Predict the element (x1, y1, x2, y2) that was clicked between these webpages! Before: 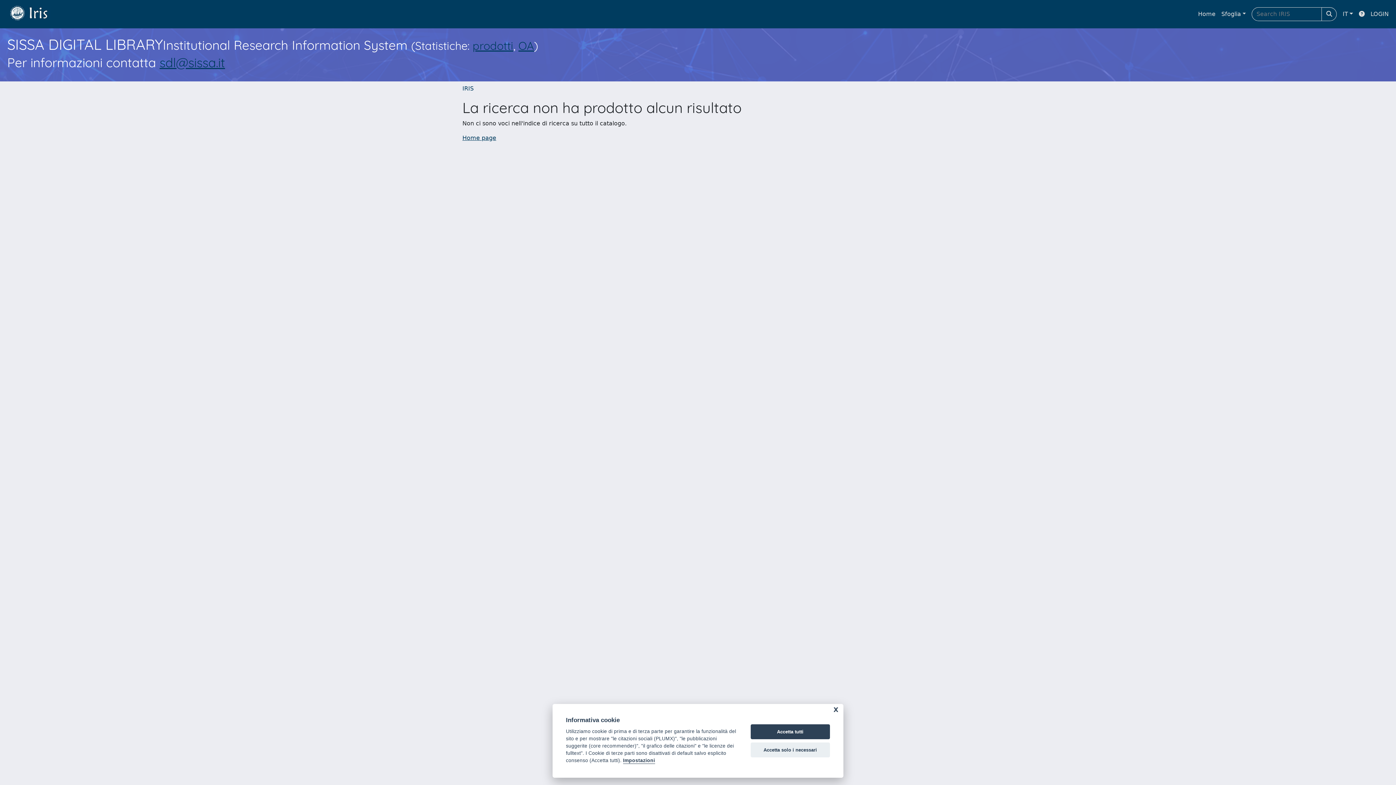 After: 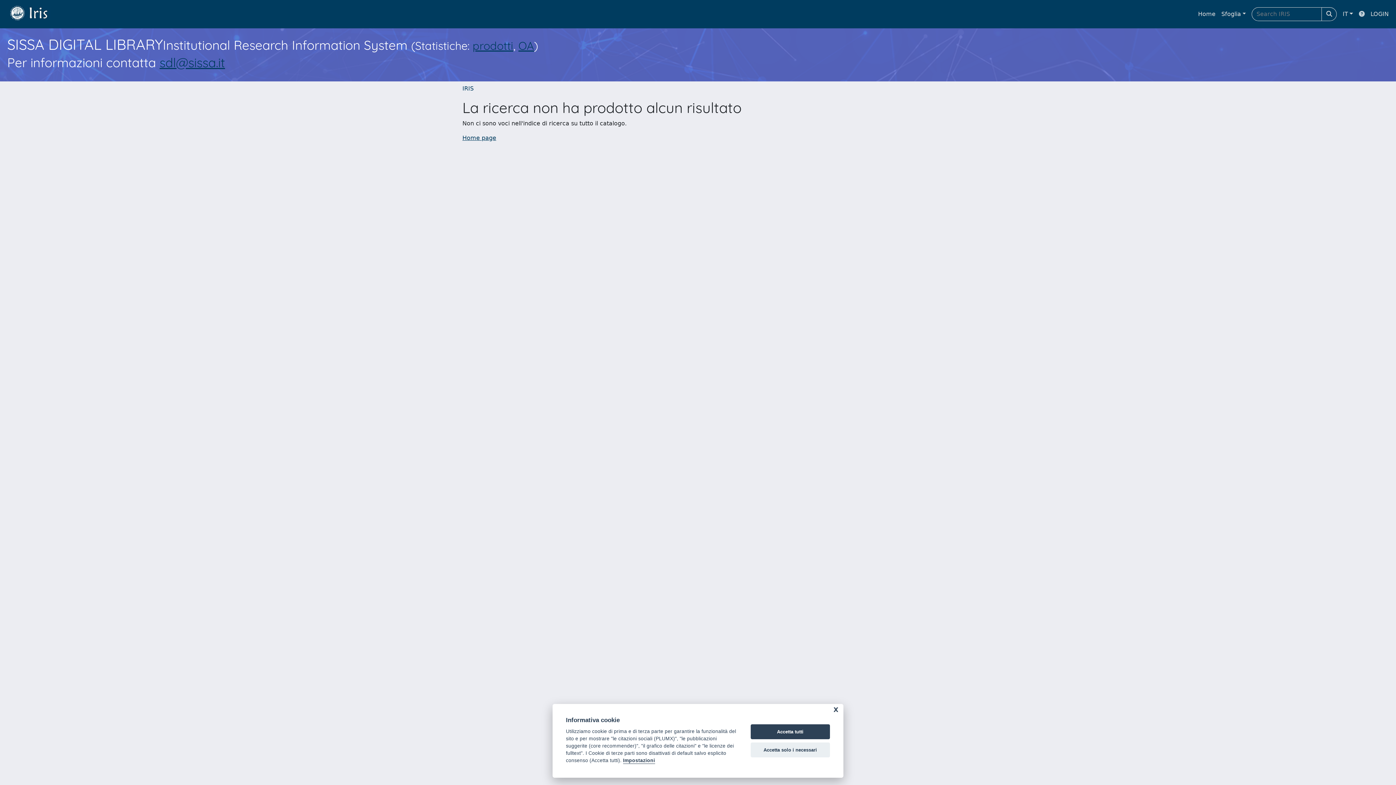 Action: bbox: (1356, 6, 1368, 21)